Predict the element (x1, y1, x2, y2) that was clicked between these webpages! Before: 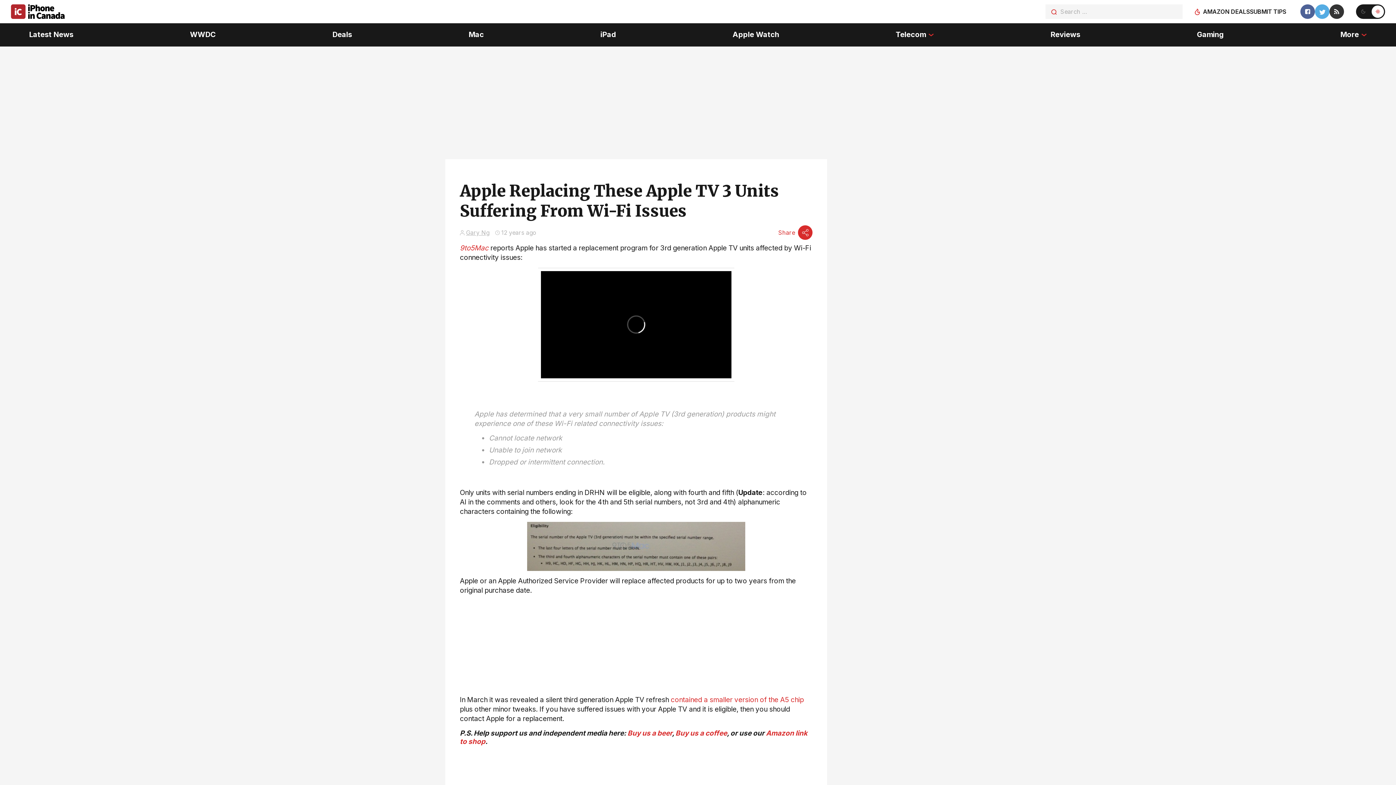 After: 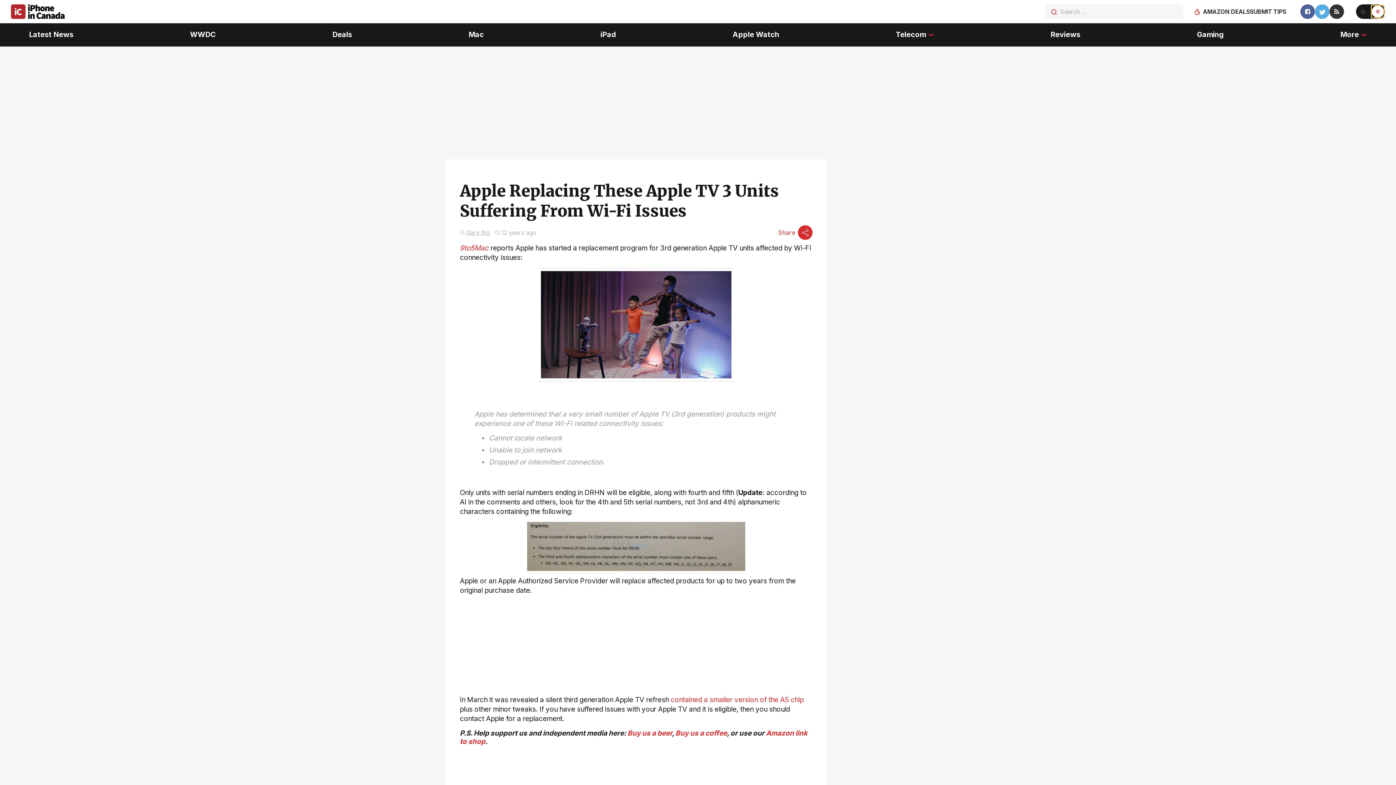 Action: bbox: (1372, 5, 1384, 17)